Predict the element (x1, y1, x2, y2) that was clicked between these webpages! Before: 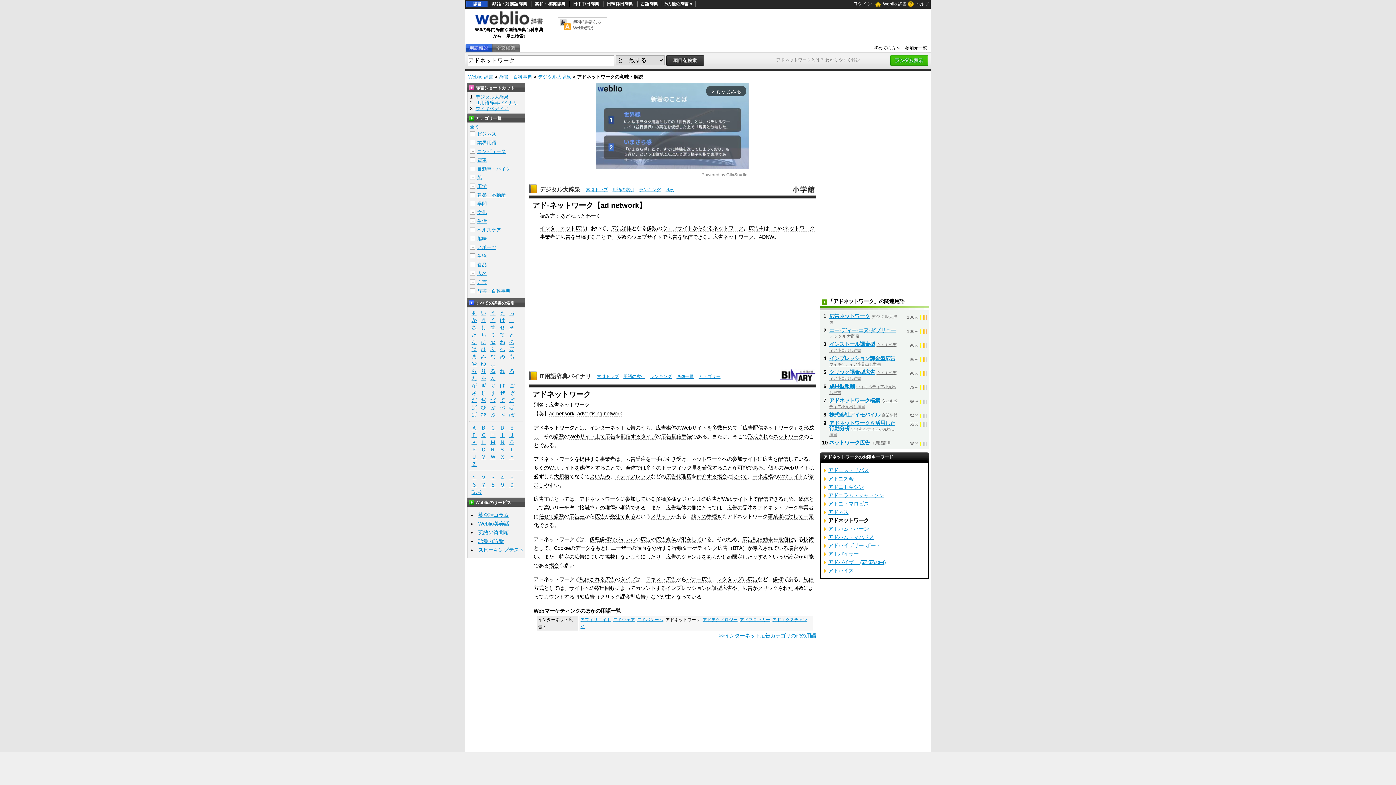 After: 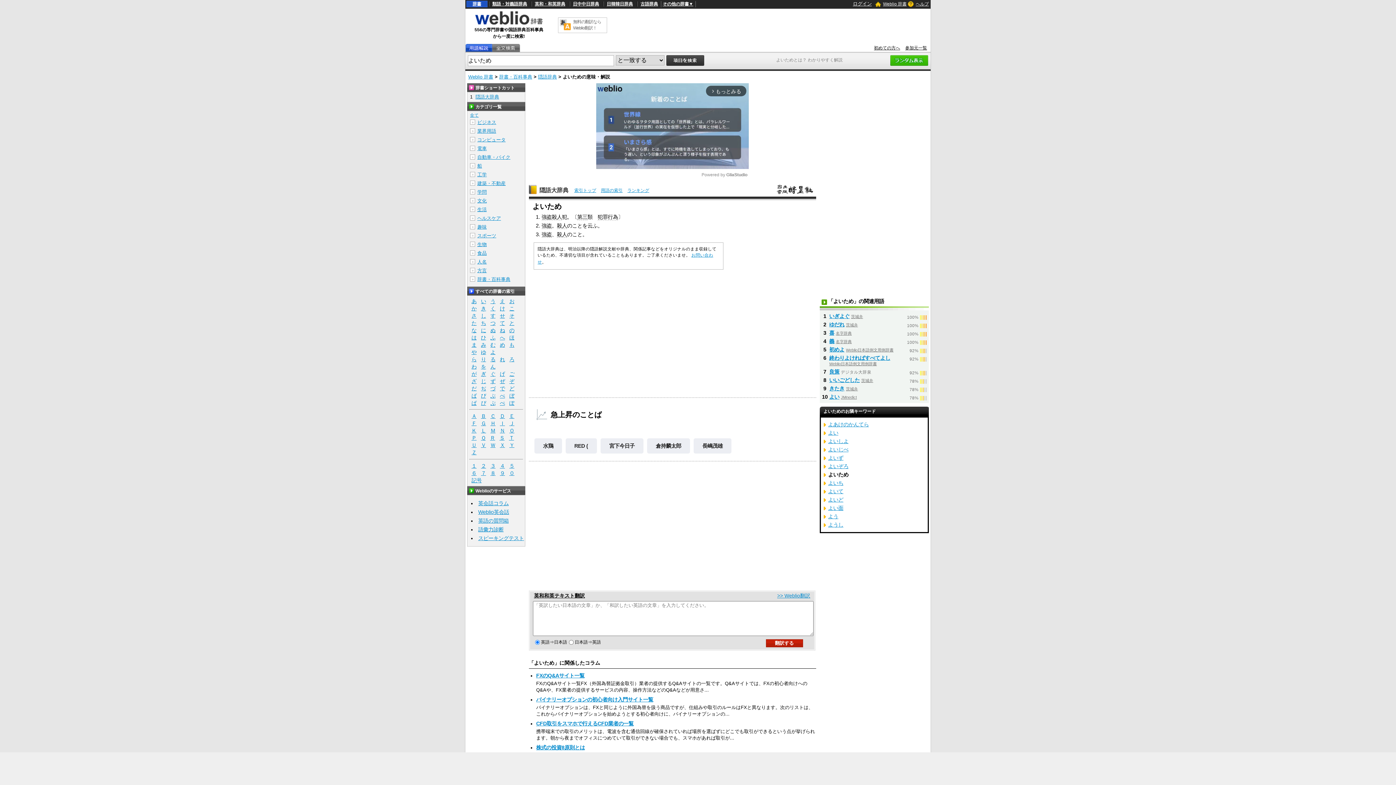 Action: bbox: (589, 473, 610, 480) label: よいため